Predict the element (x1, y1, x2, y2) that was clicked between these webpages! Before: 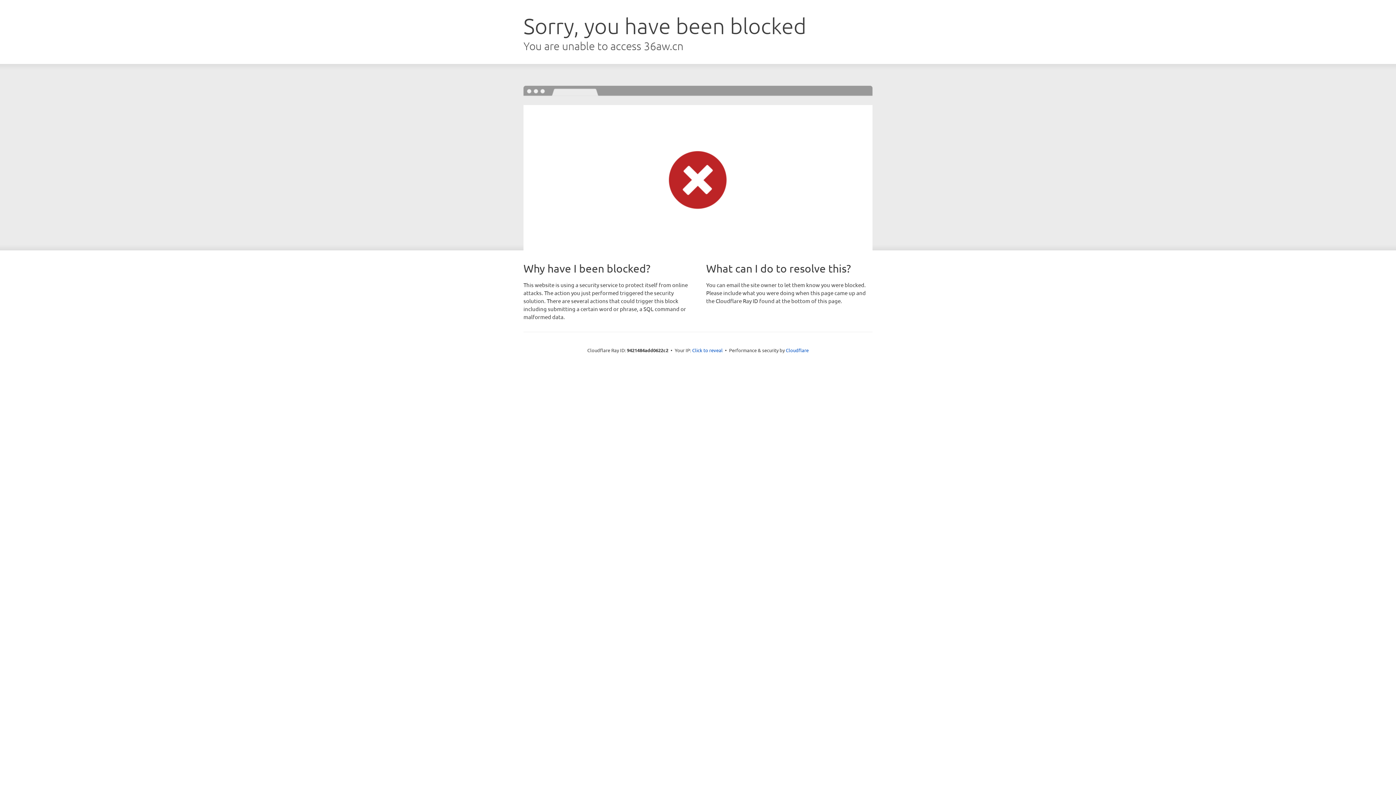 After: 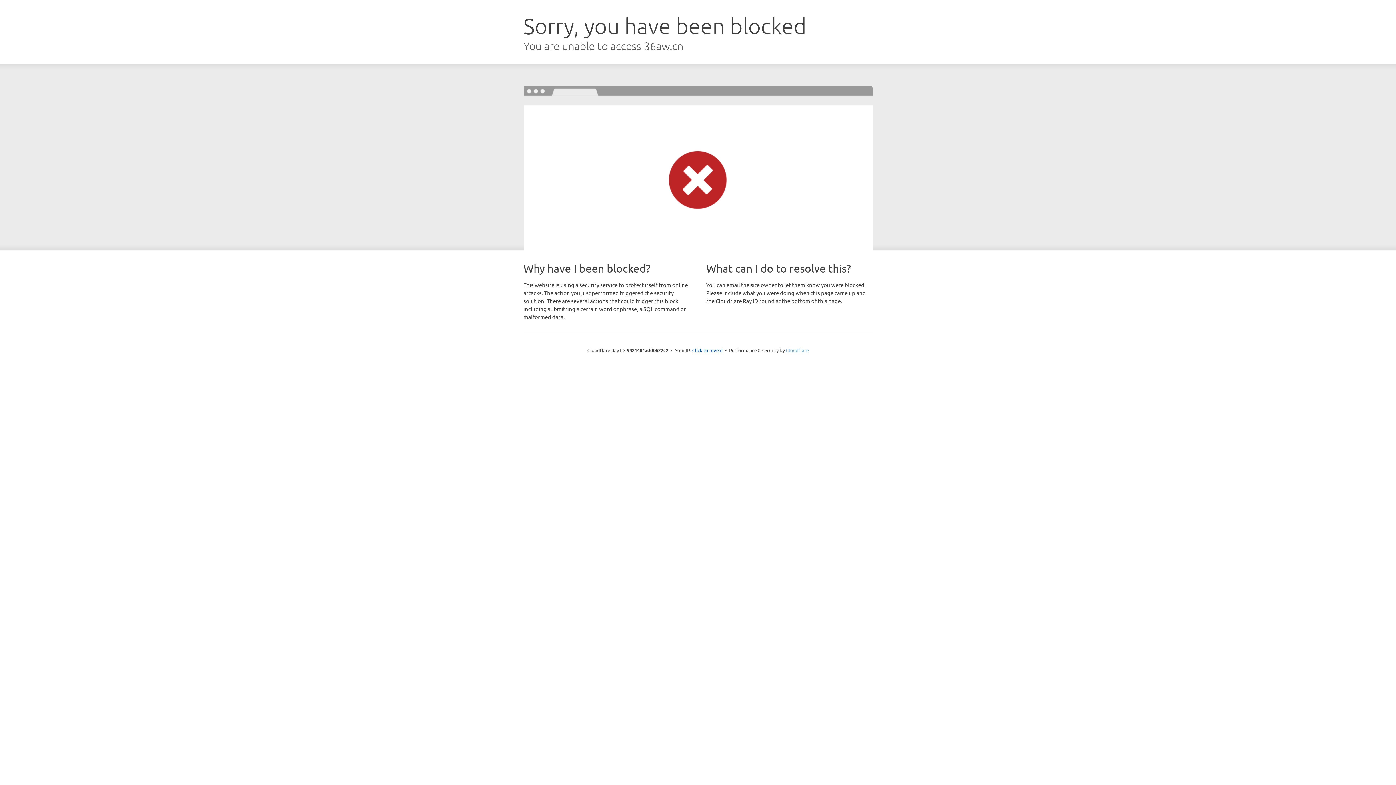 Action: label: Cloudflare bbox: (786, 347, 808, 353)